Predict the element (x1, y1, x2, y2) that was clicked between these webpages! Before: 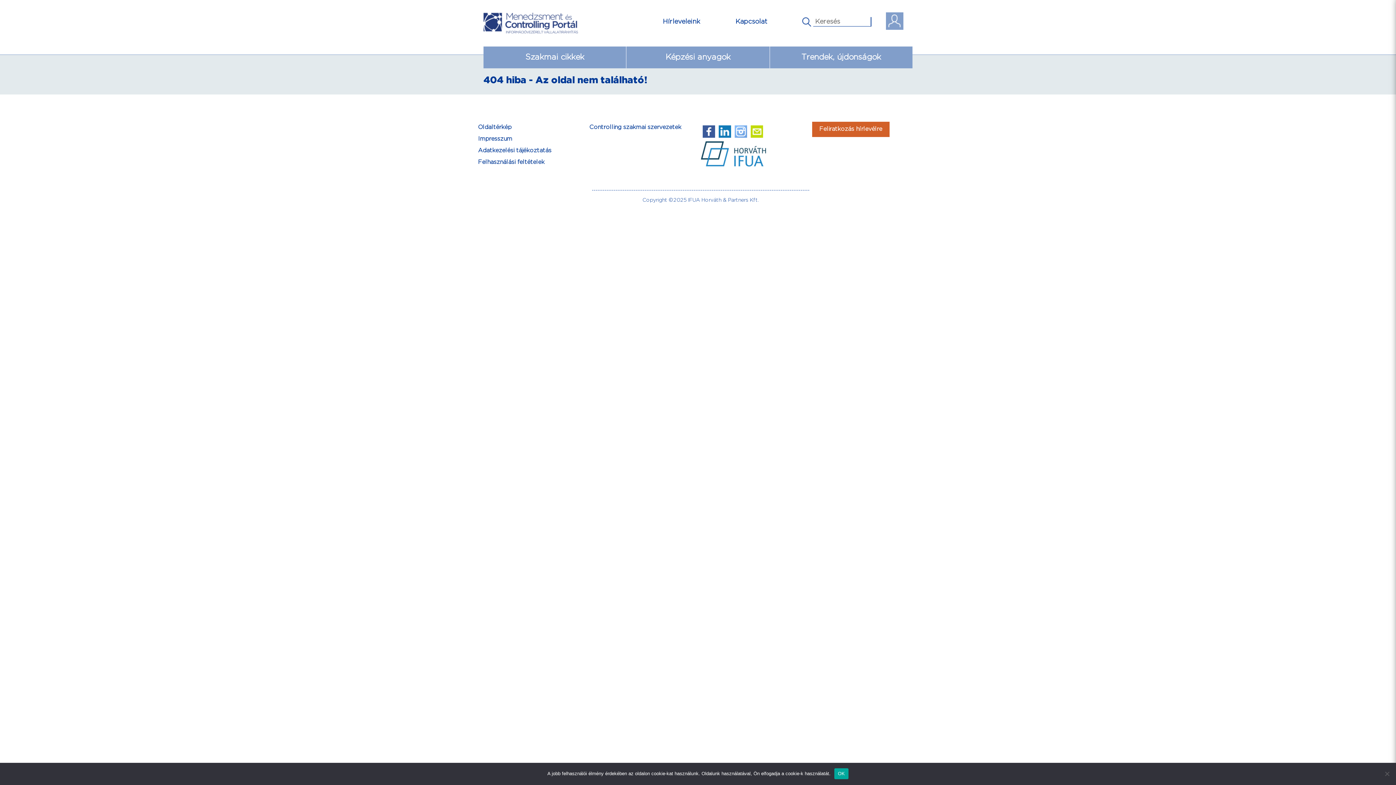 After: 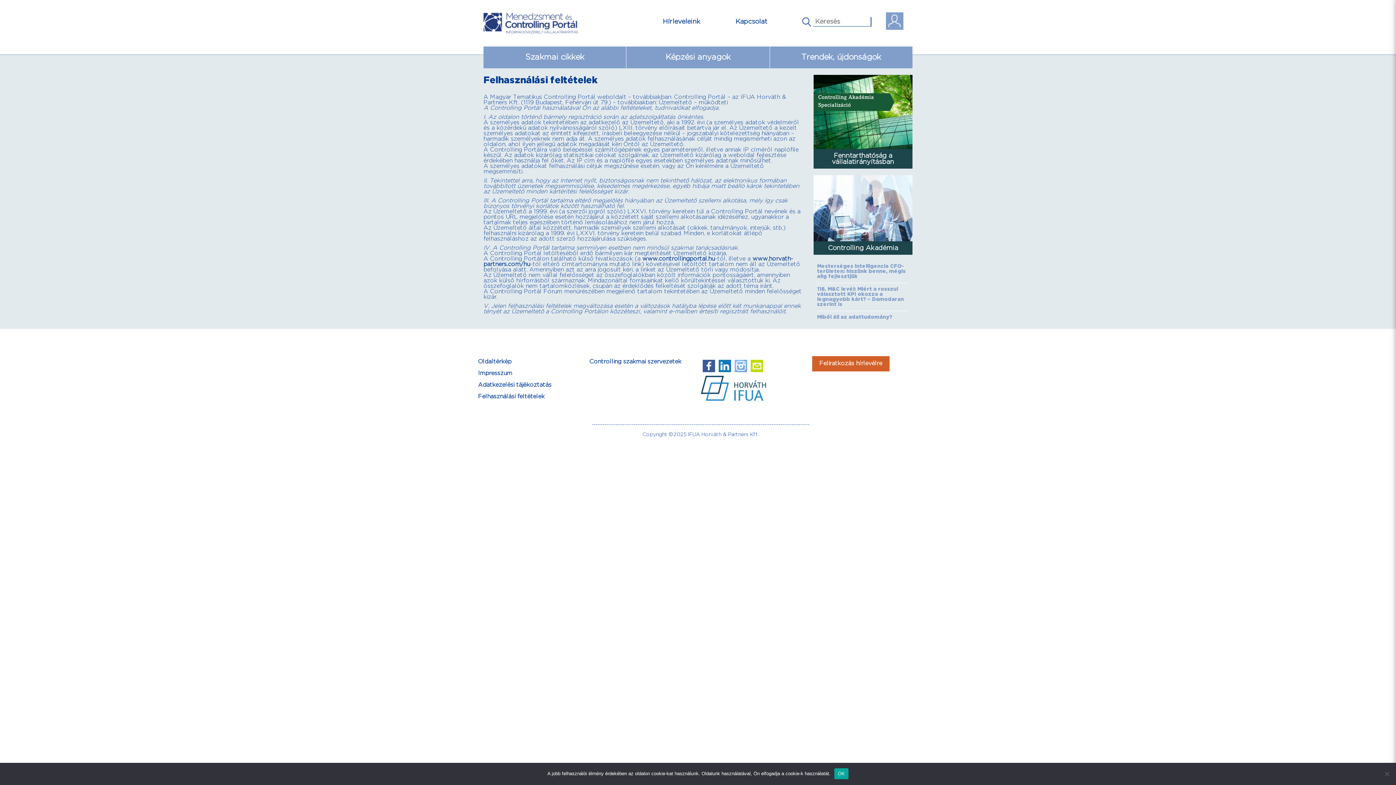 Action: bbox: (478, 156, 584, 168) label: Felhasználási feltételek